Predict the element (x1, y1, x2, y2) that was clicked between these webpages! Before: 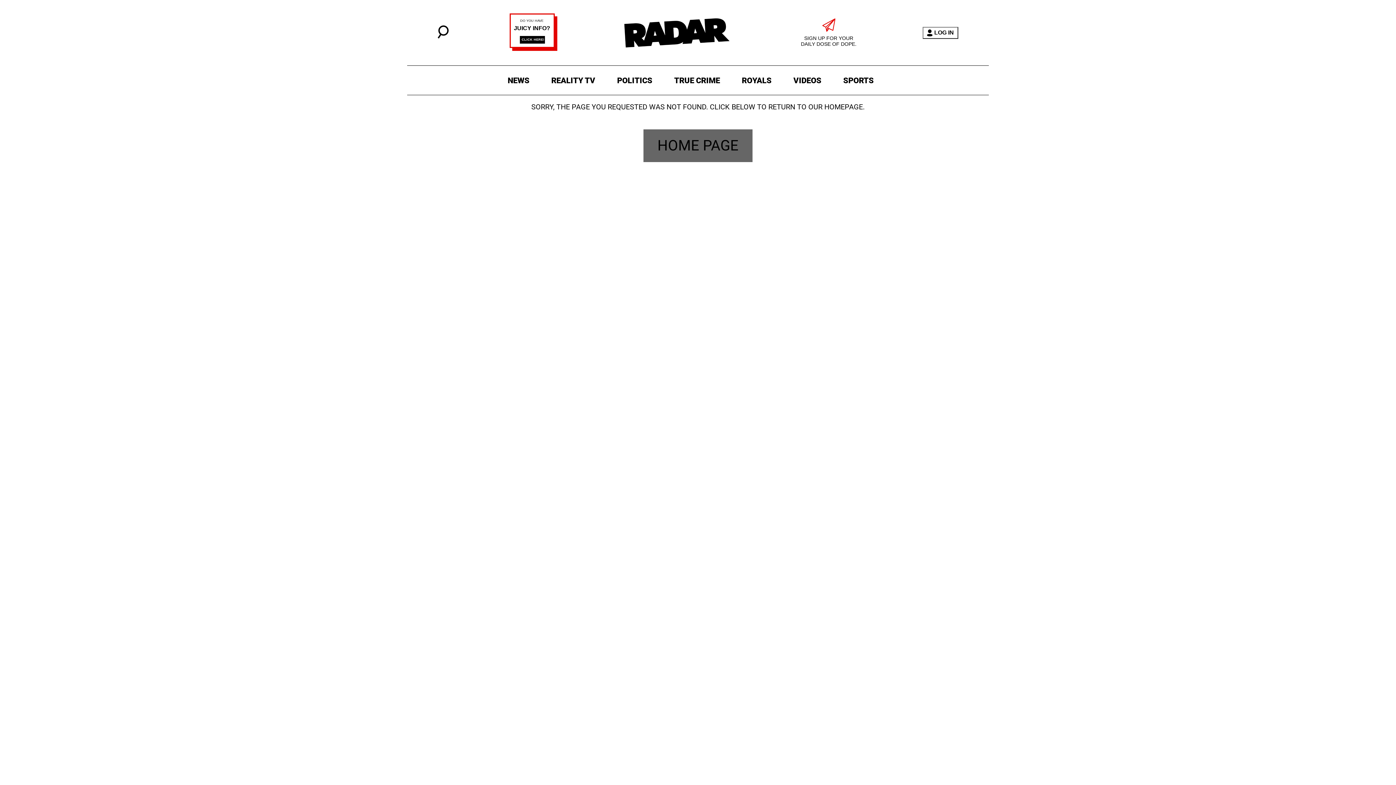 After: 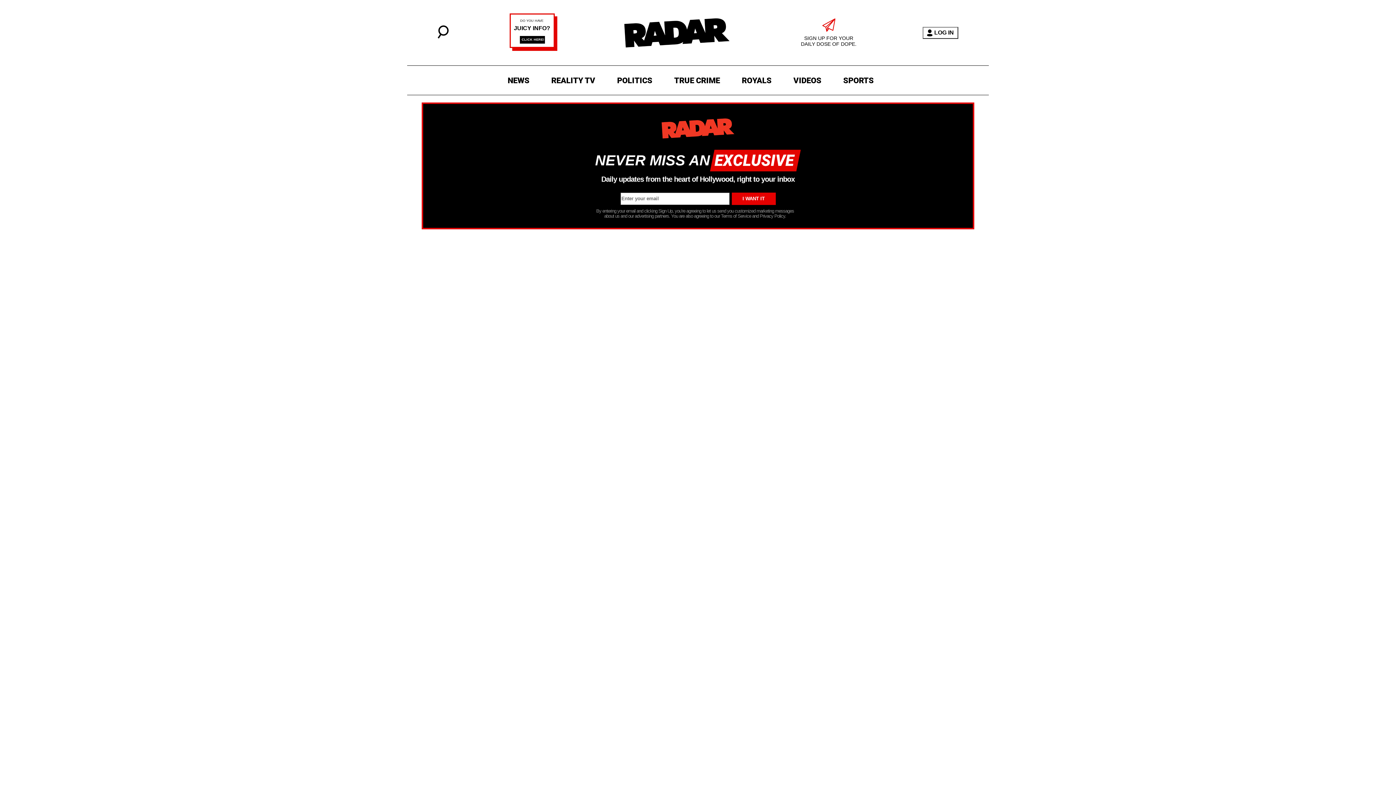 Action: bbox: (796, 28, 861, 46) label: SIGN UP FOR YOUR
DAILY DOSE OF DOPE.